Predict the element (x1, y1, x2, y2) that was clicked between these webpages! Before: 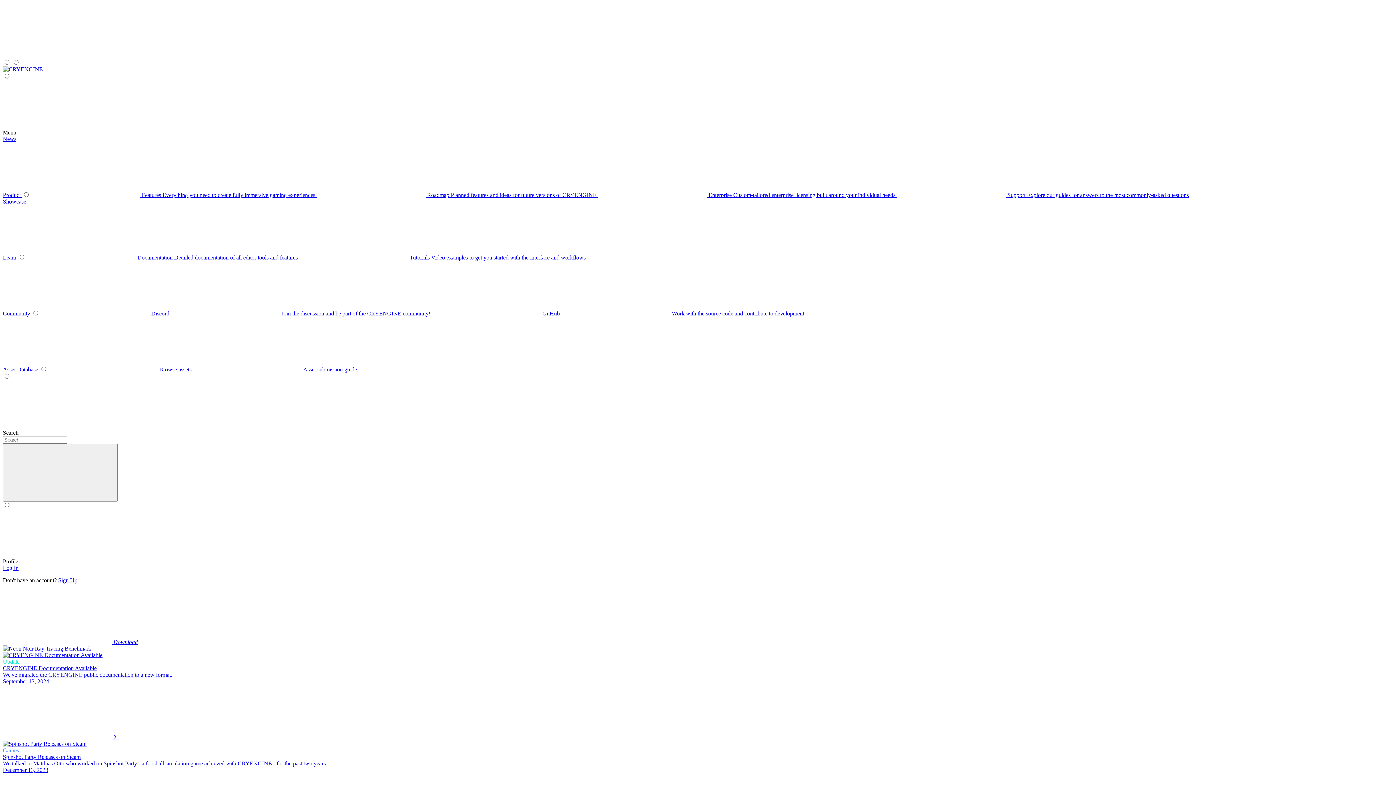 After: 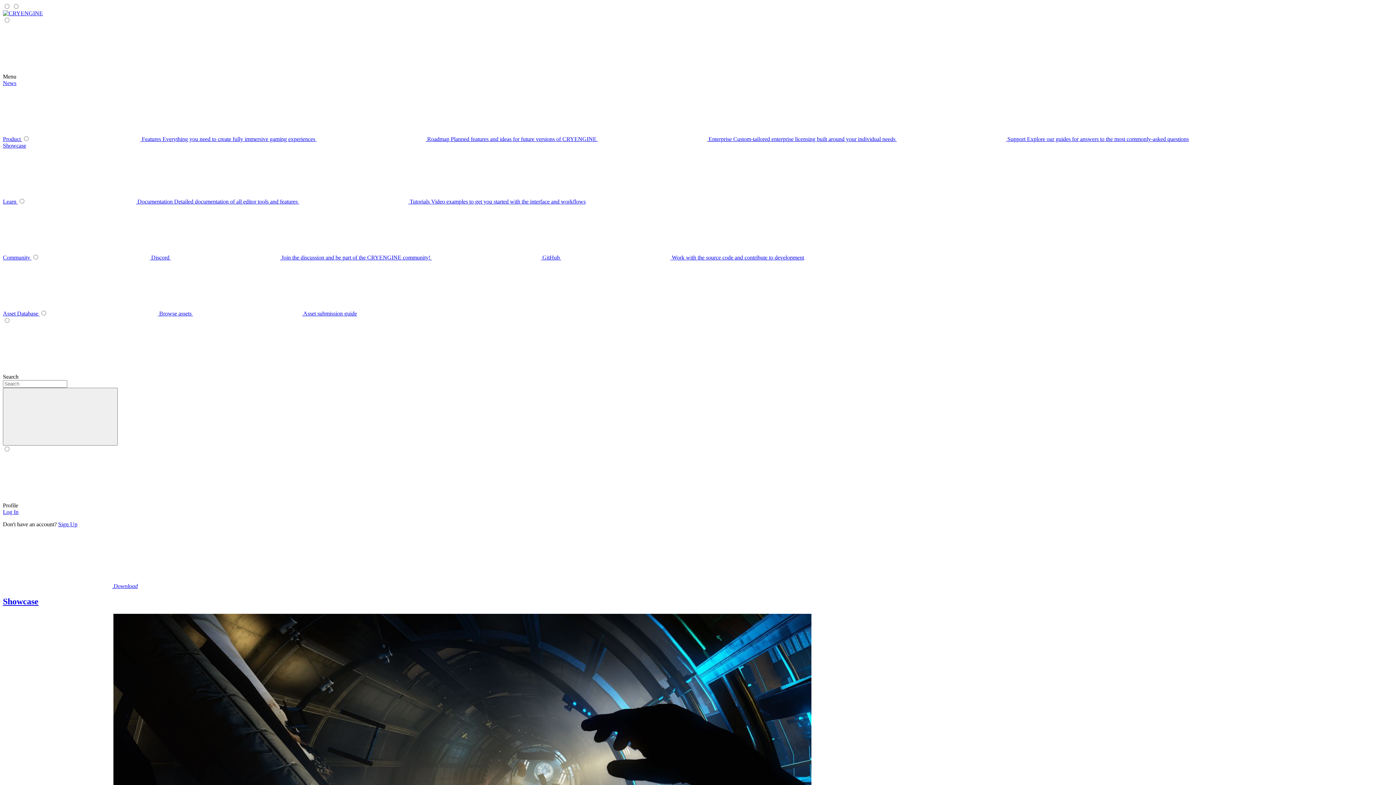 Action: bbox: (2, 198, 26, 204) label: Showcase